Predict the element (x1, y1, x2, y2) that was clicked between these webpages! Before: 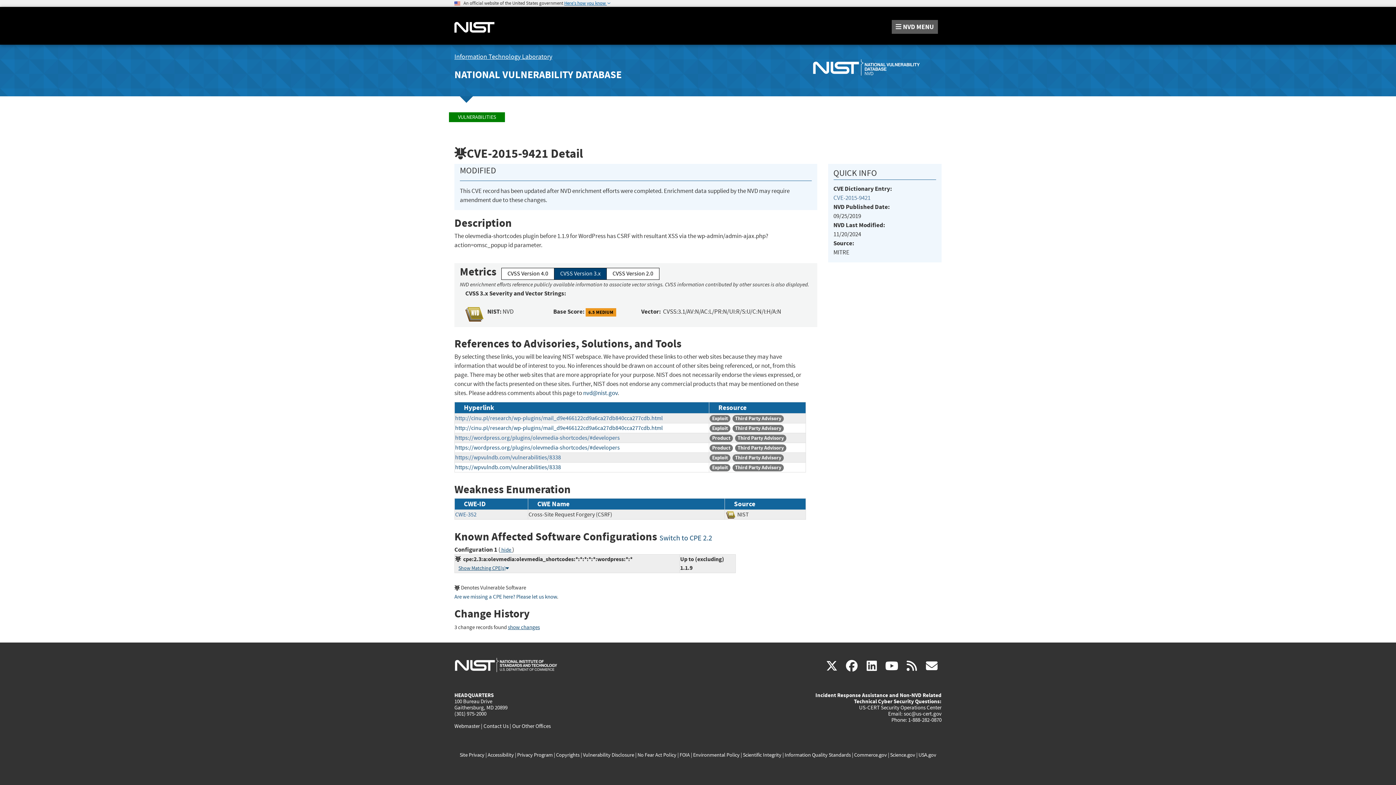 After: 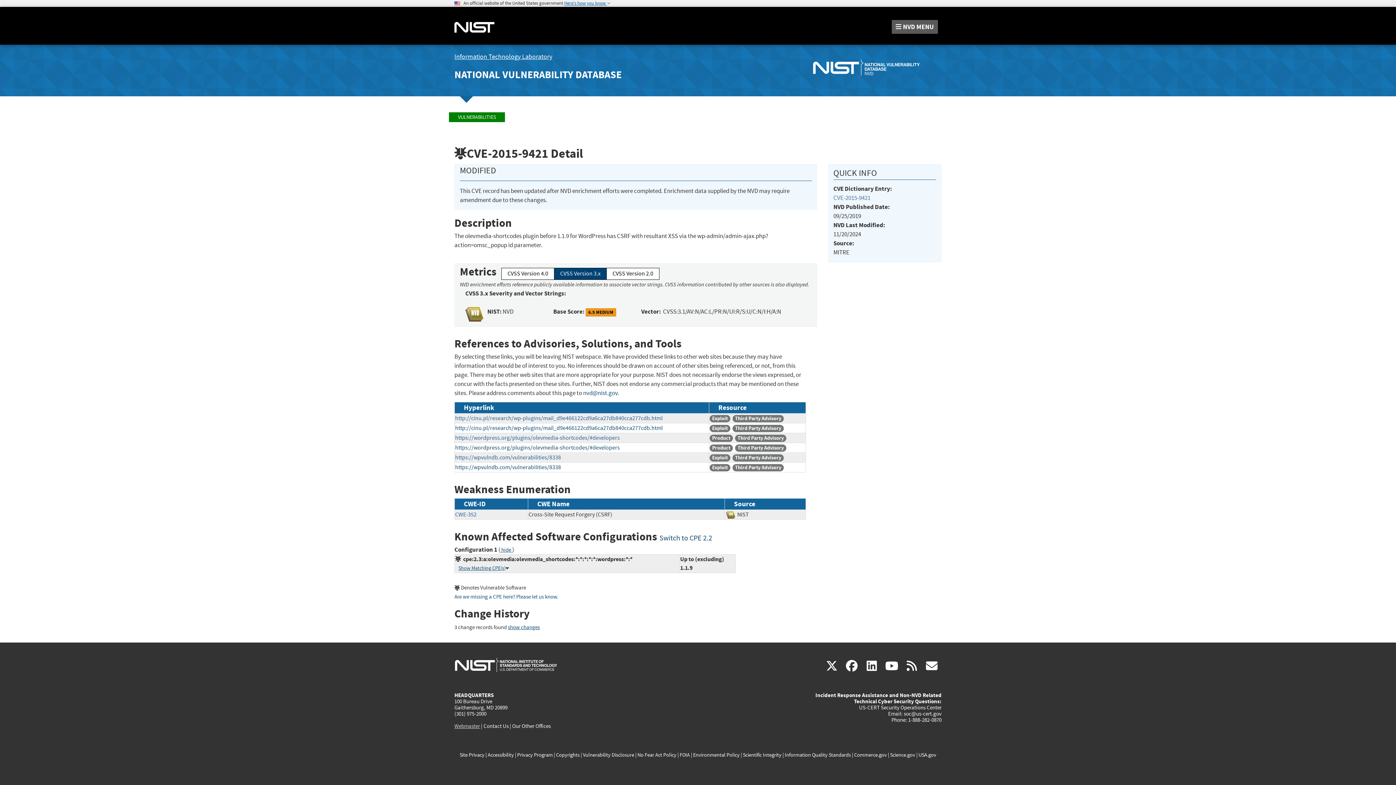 Action: label: Webmaster bbox: (454, 722, 480, 730)